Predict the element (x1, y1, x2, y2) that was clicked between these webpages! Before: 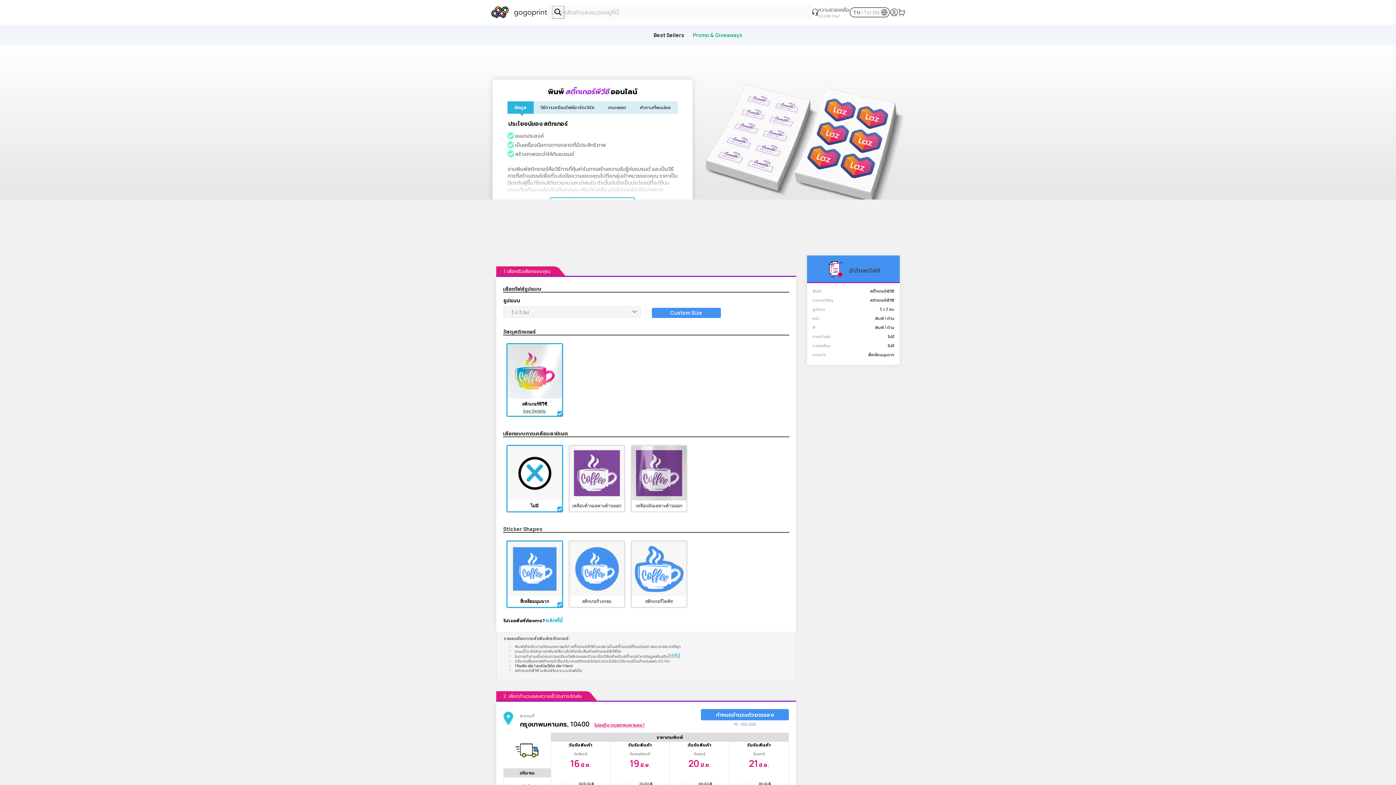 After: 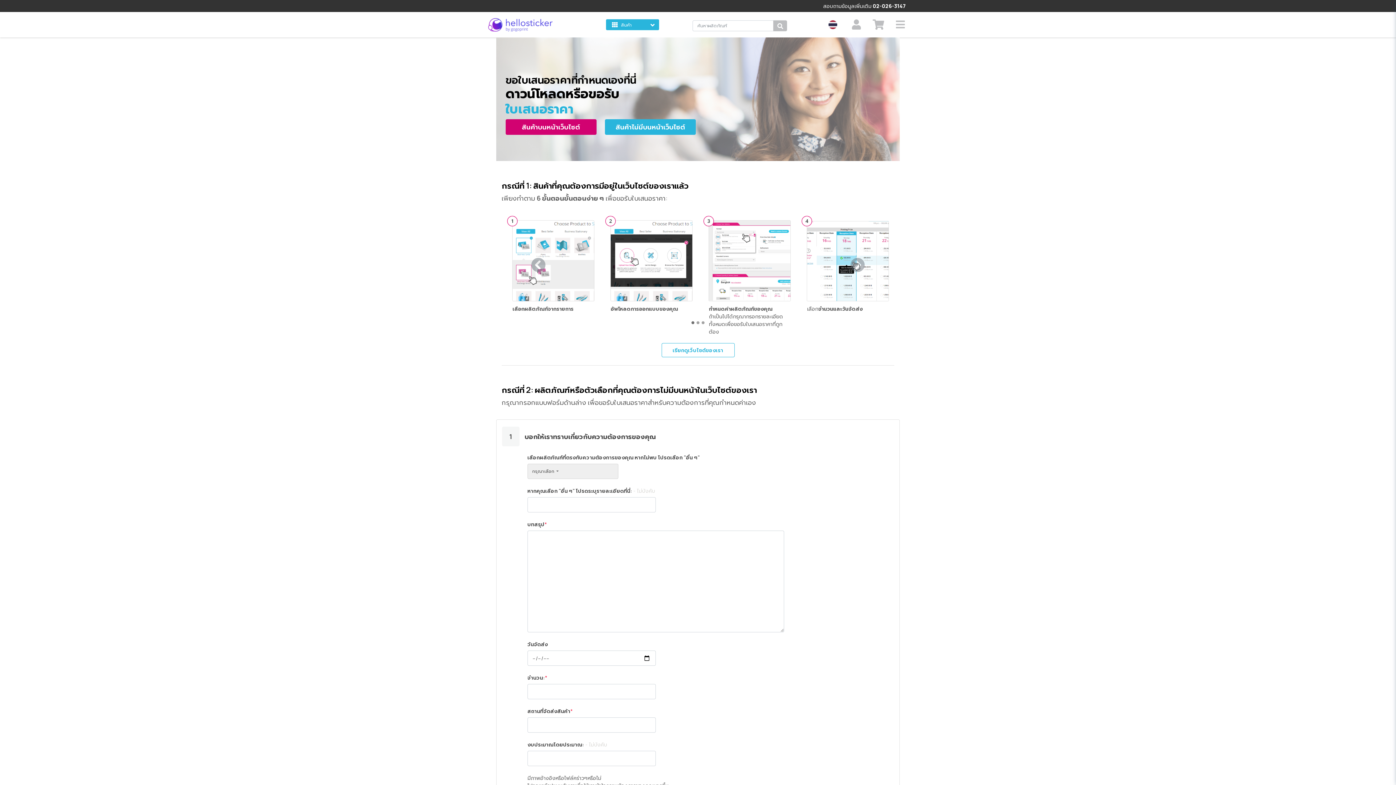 Action: label: คลิกที่นี่ bbox: (545, 616, 562, 623)